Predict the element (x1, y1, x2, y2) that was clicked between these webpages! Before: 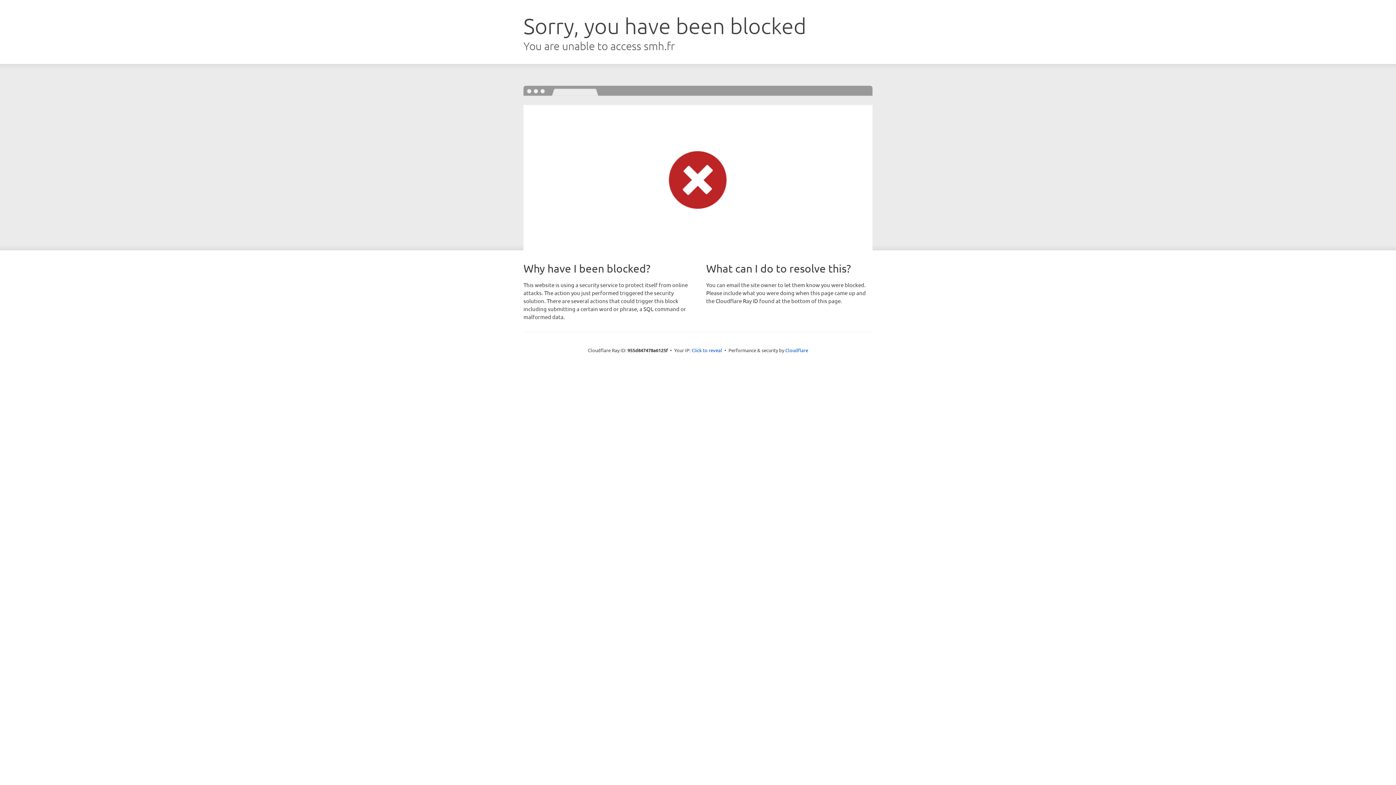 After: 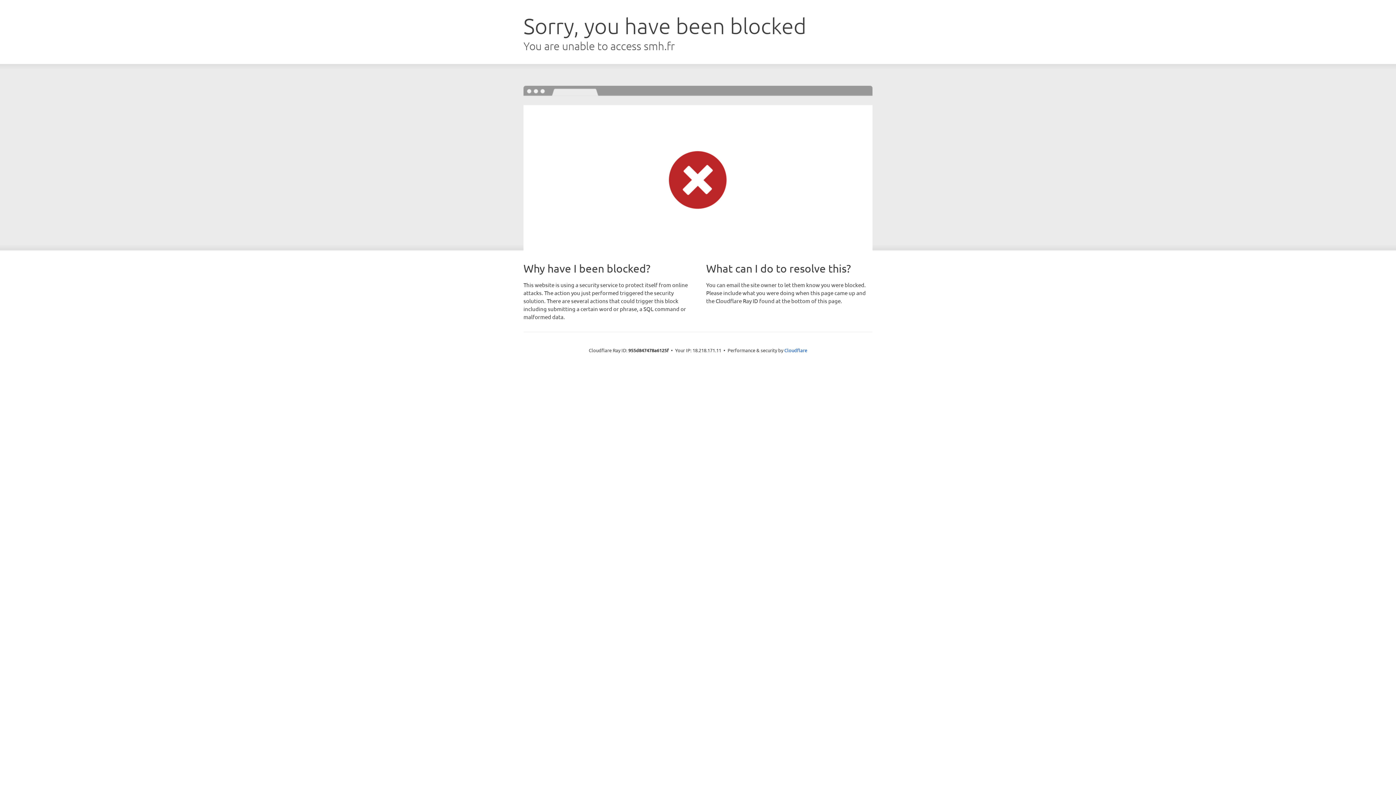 Action: label: Click to reveal bbox: (691, 346, 722, 353)